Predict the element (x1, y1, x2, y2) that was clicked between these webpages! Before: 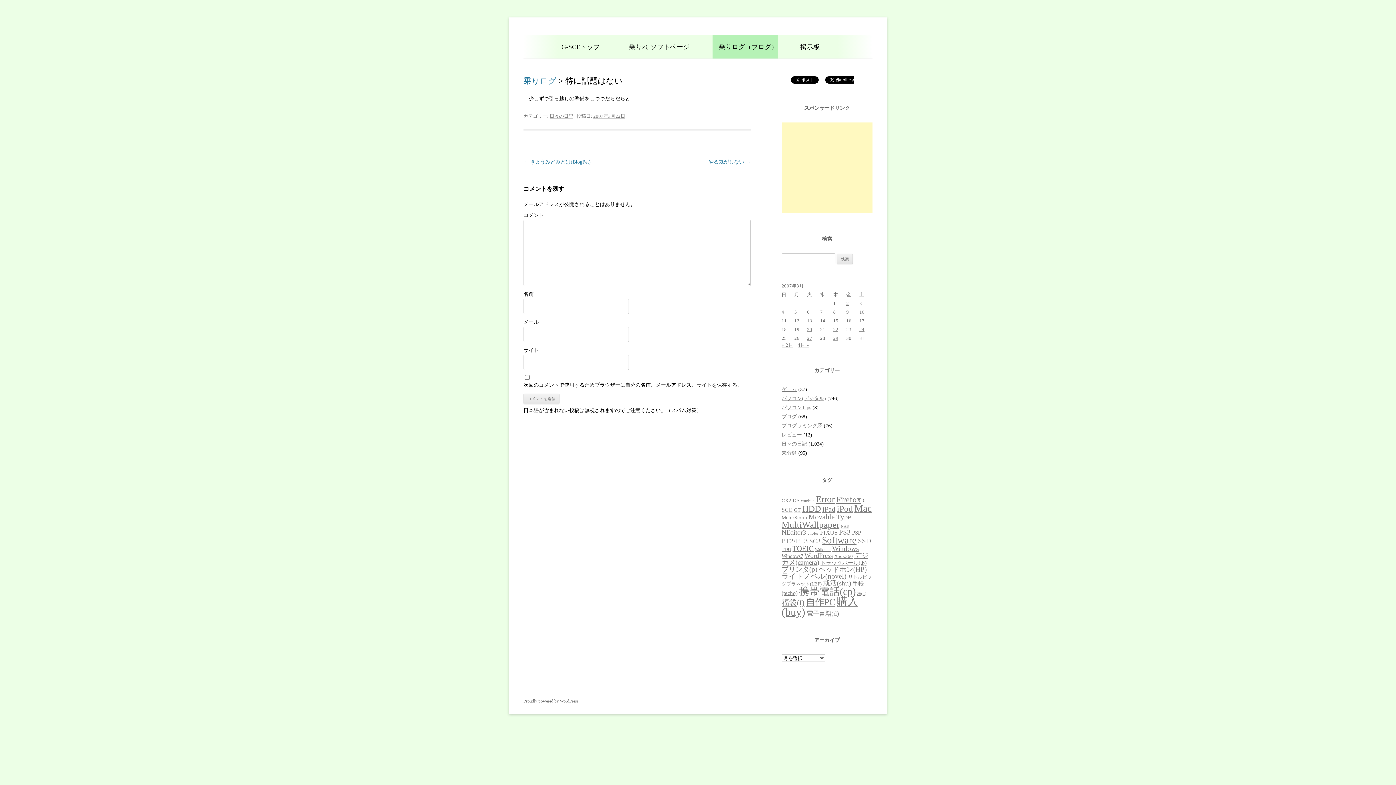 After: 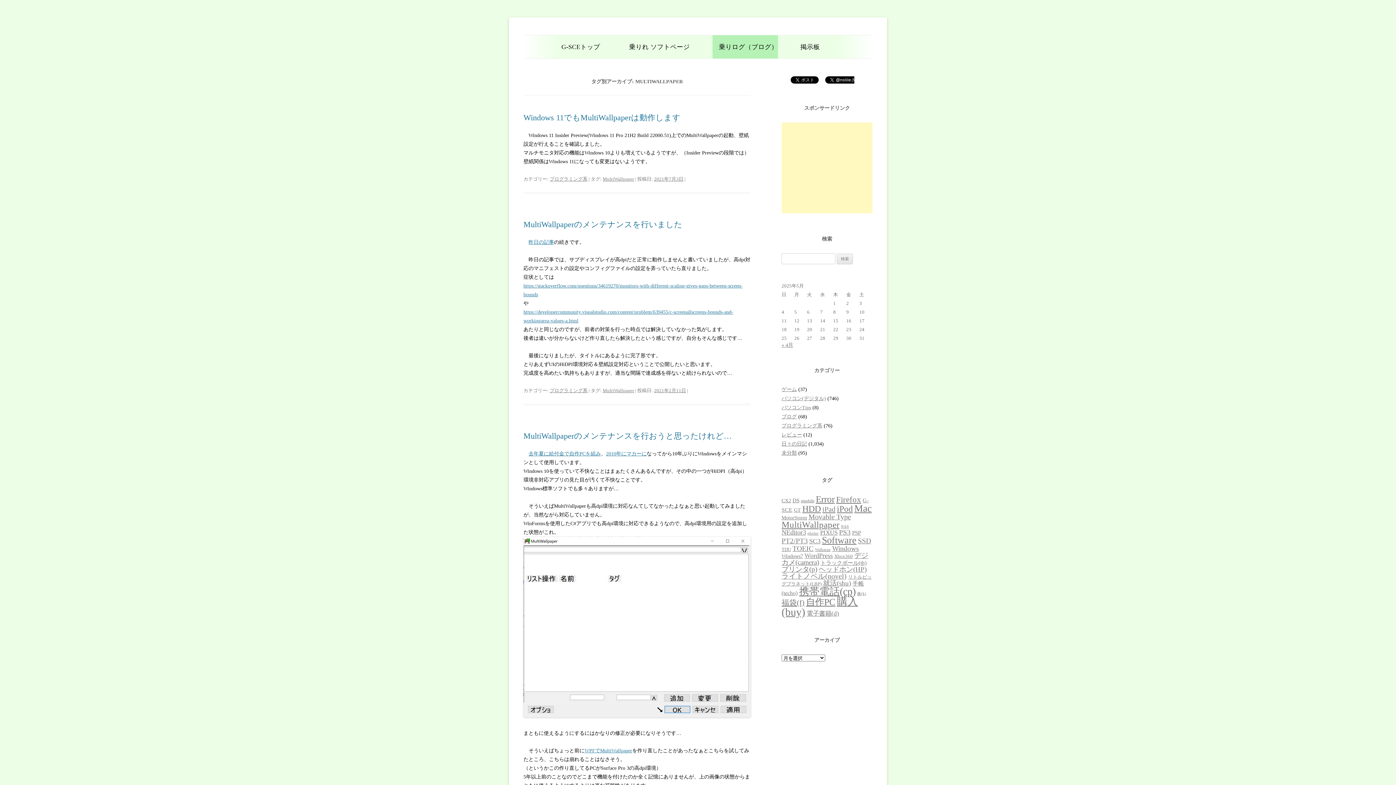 Action: bbox: (781, 520, 839, 529) label: MultiWallpaper (51個の項目)